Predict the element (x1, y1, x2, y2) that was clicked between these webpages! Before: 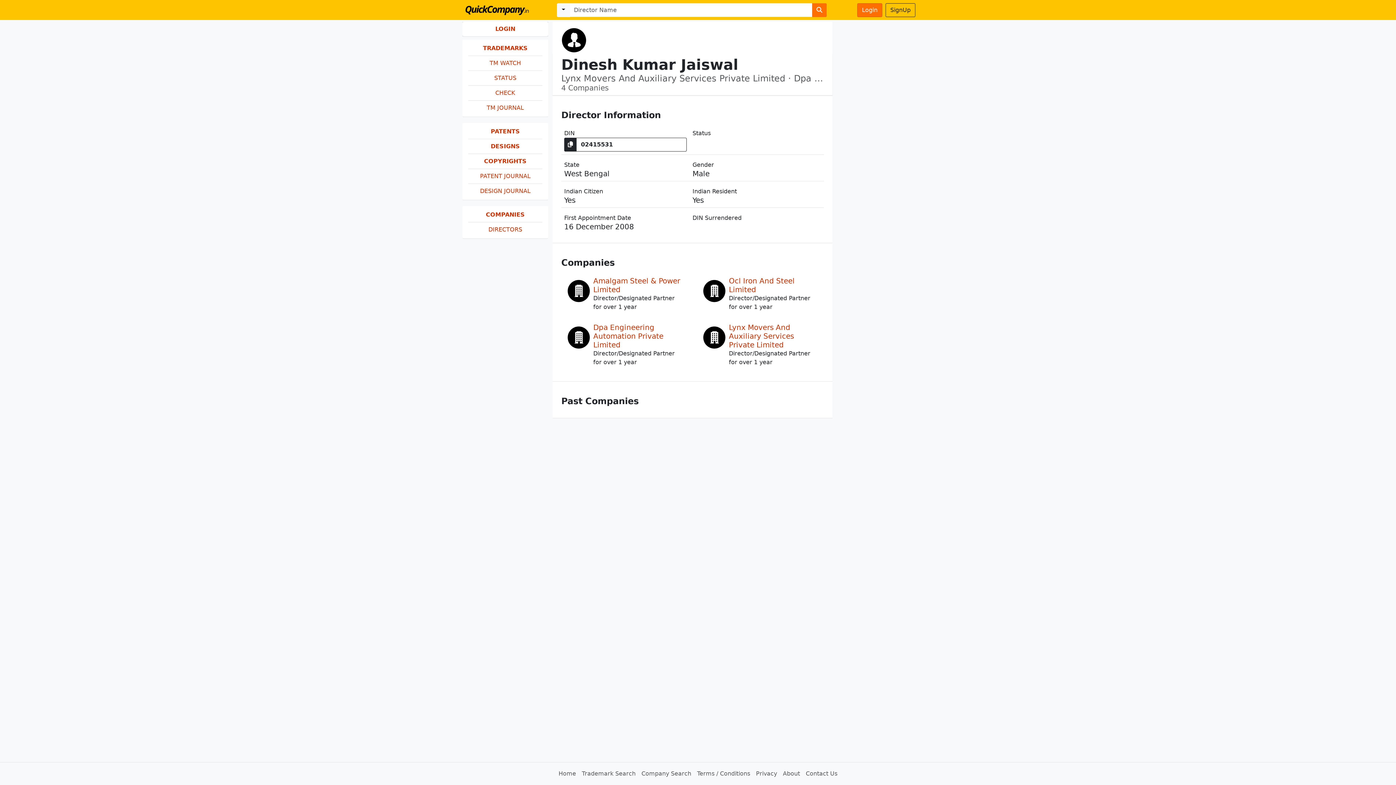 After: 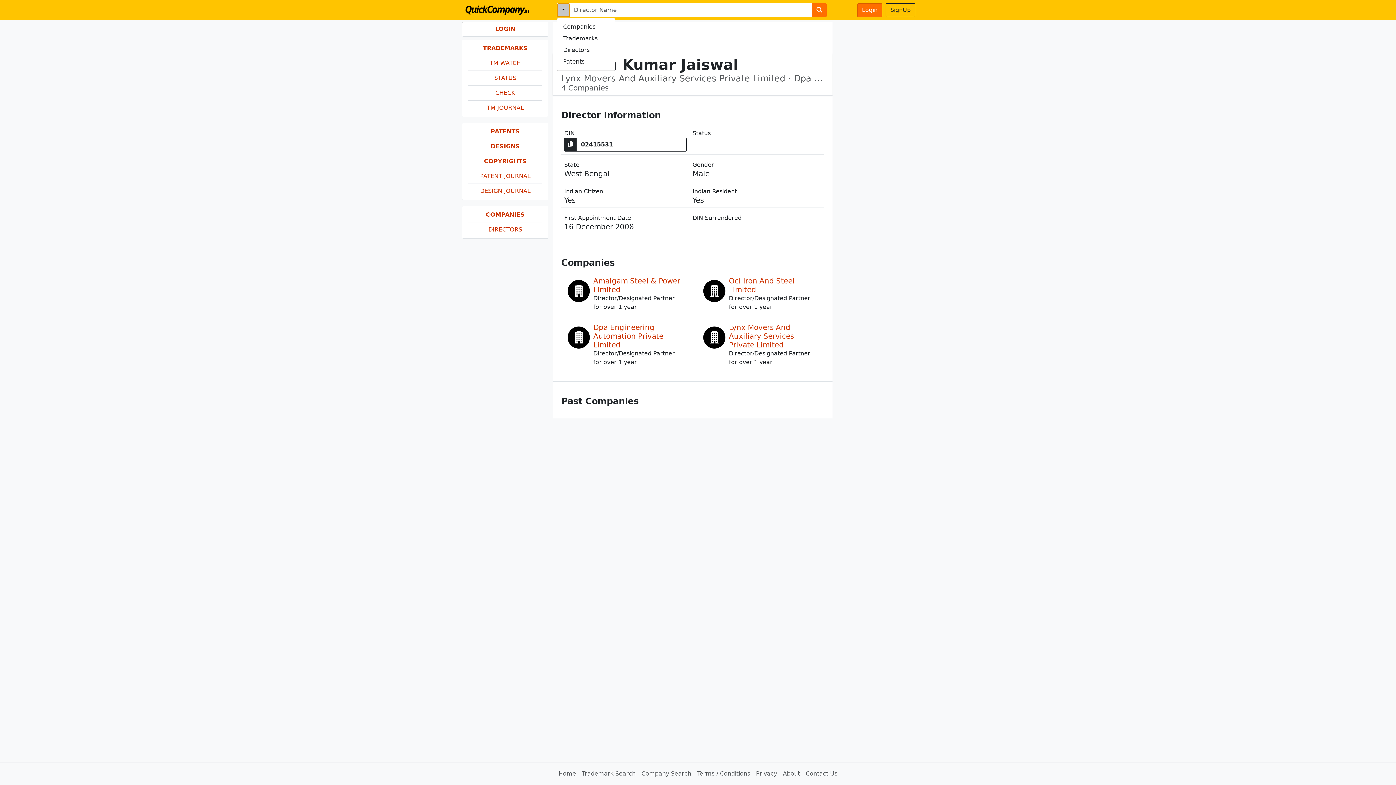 Action: bbox: (557, 3, 570, 16)